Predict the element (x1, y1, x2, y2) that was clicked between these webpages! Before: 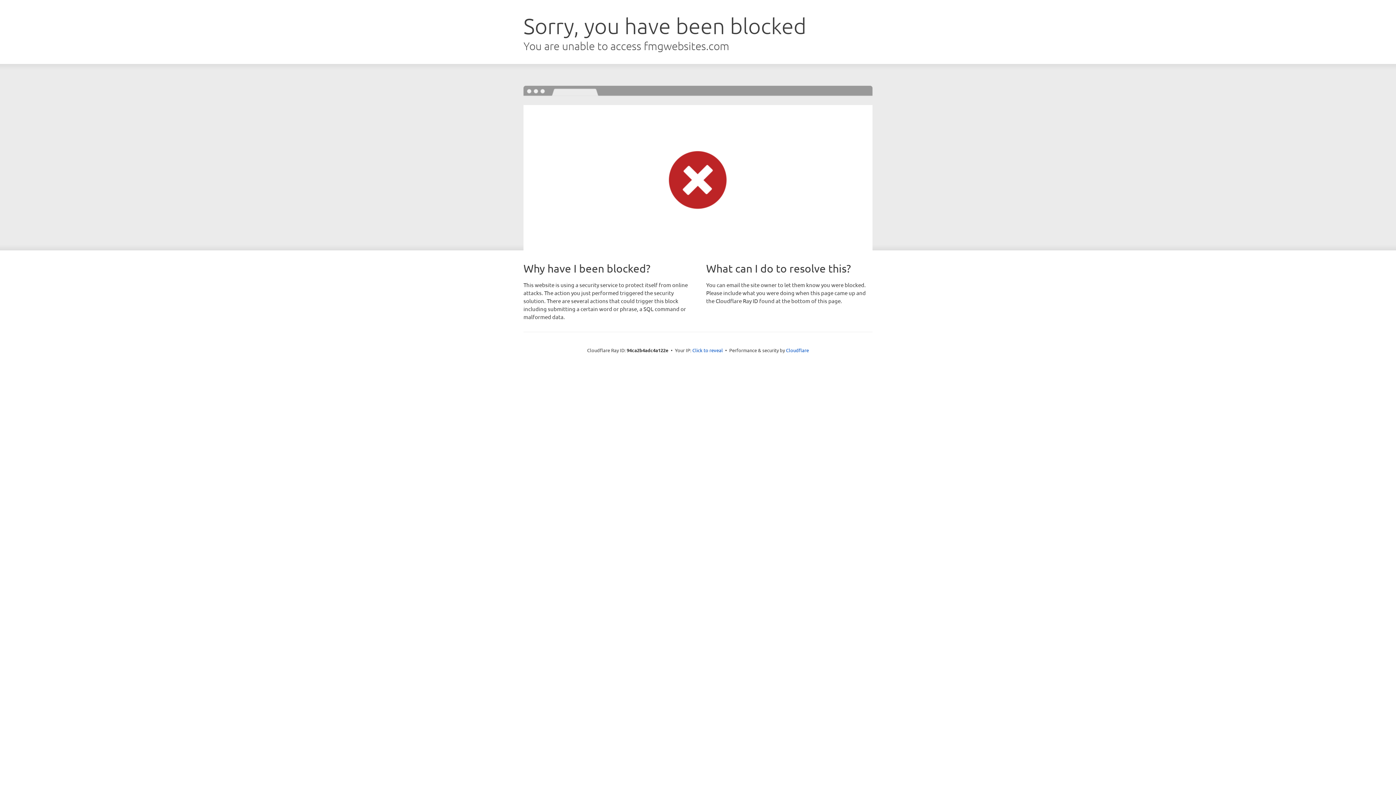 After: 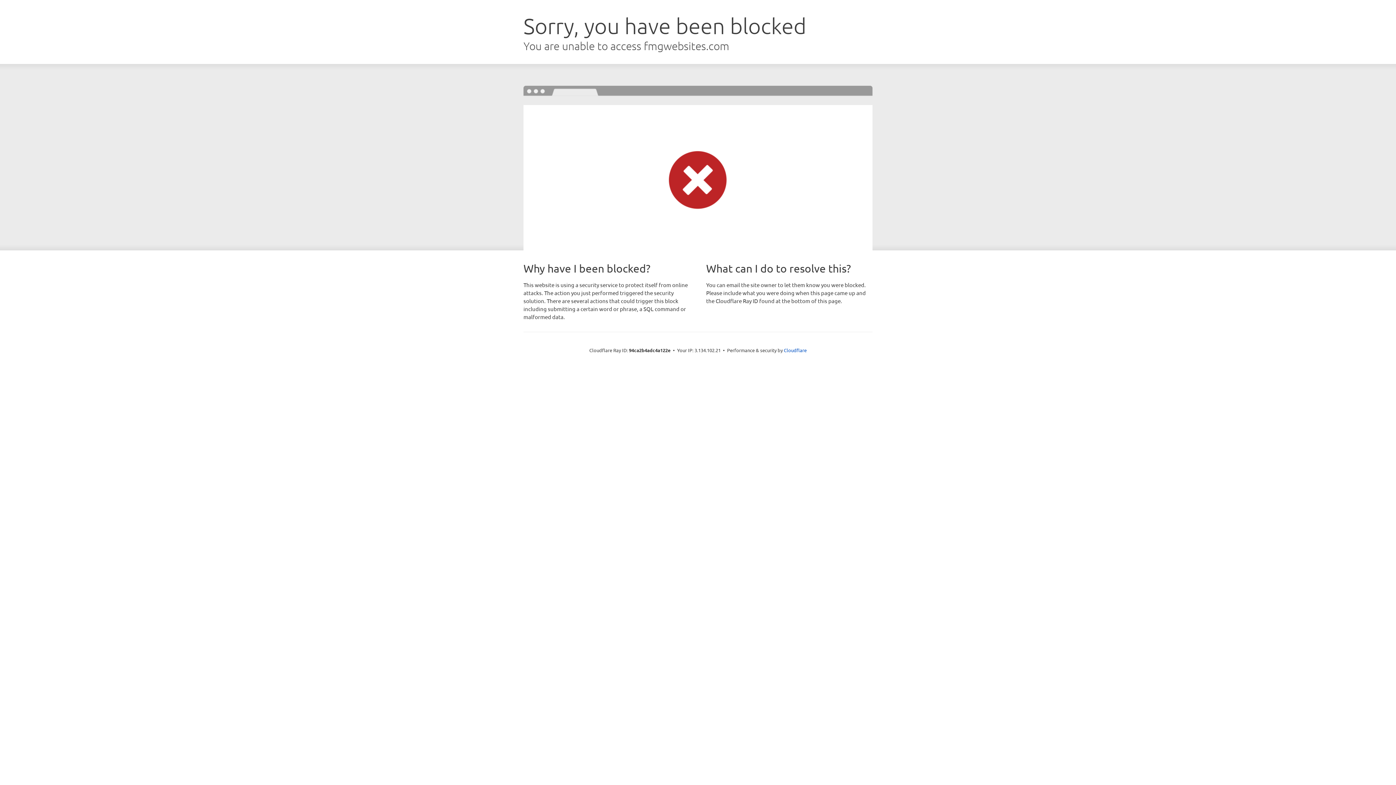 Action: label: Click to reveal bbox: (692, 346, 723, 353)